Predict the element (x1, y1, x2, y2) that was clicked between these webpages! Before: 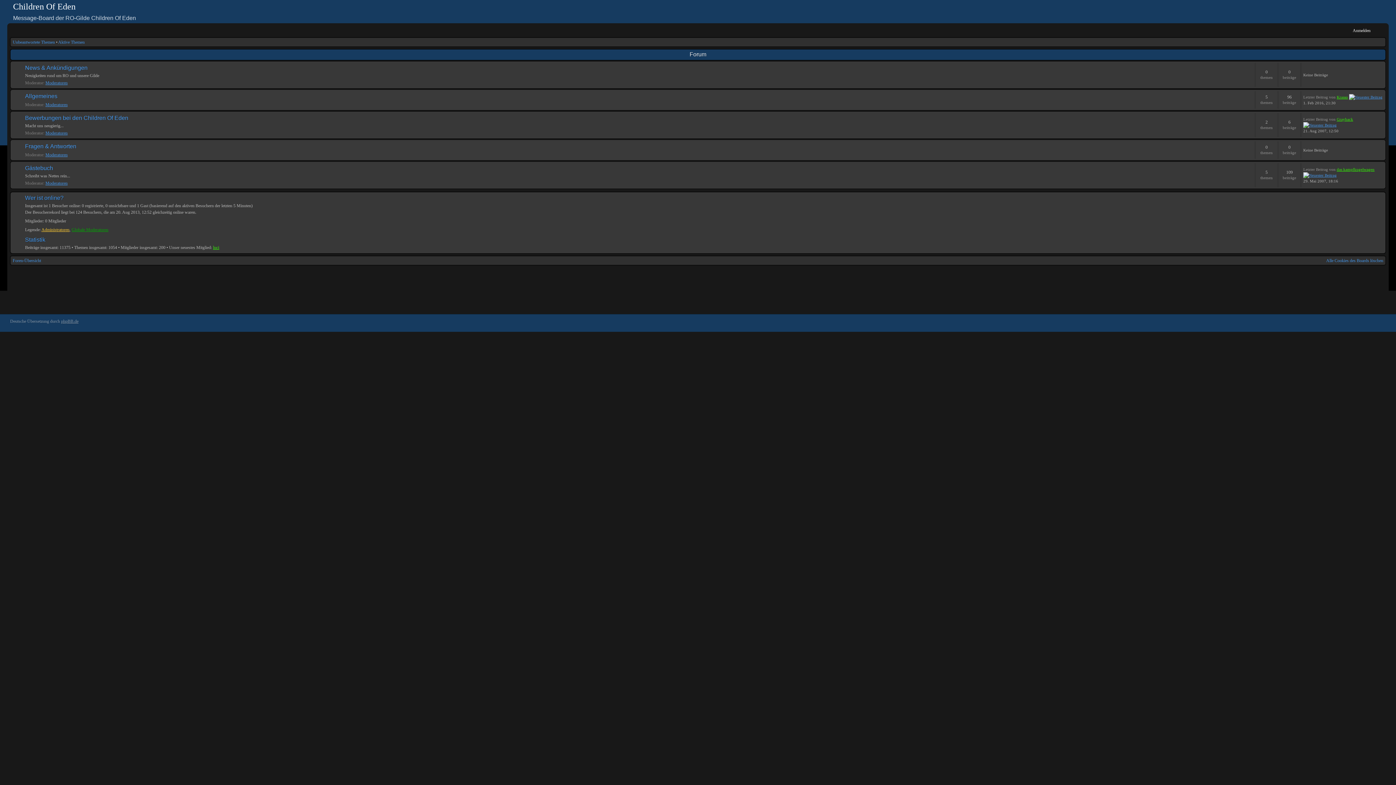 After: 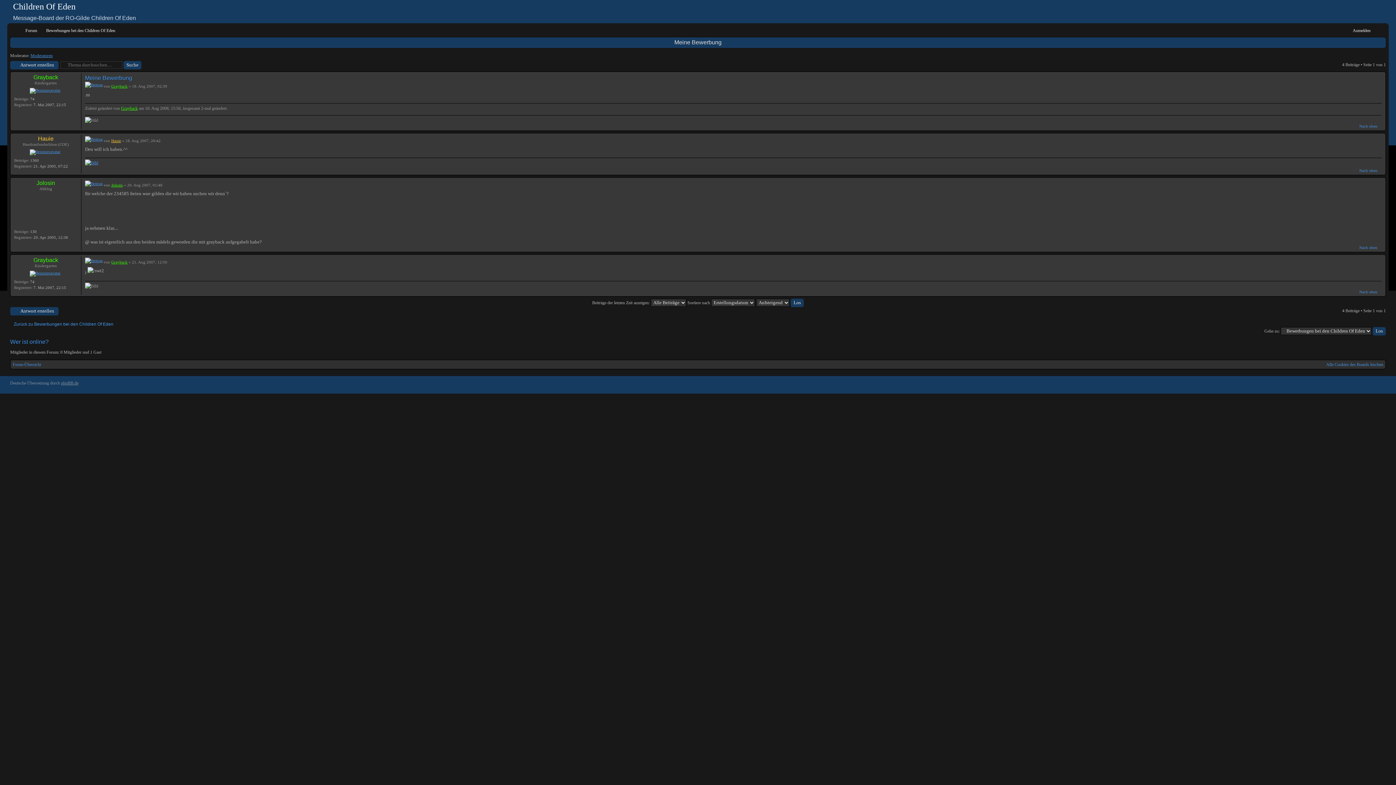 Action: bbox: (1303, 122, 1337, 127)